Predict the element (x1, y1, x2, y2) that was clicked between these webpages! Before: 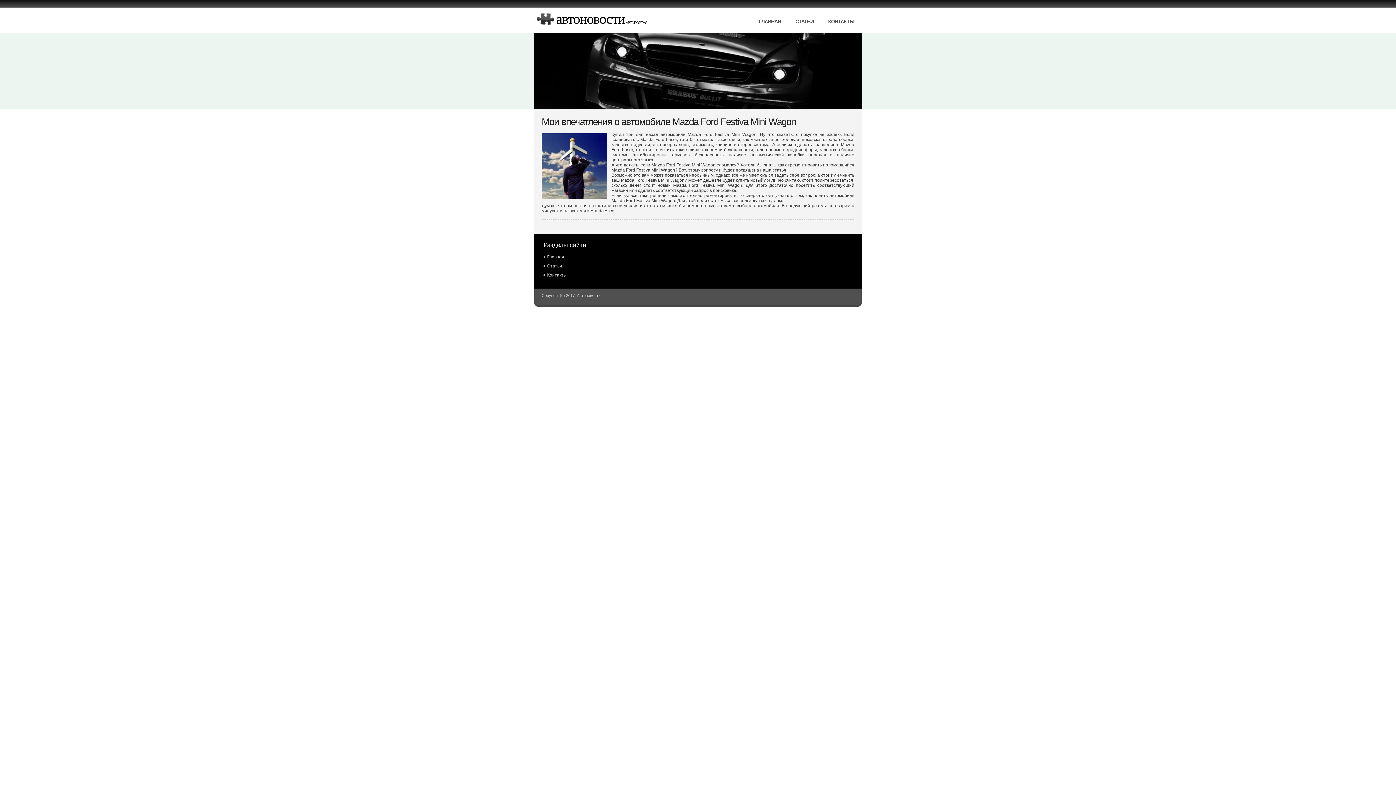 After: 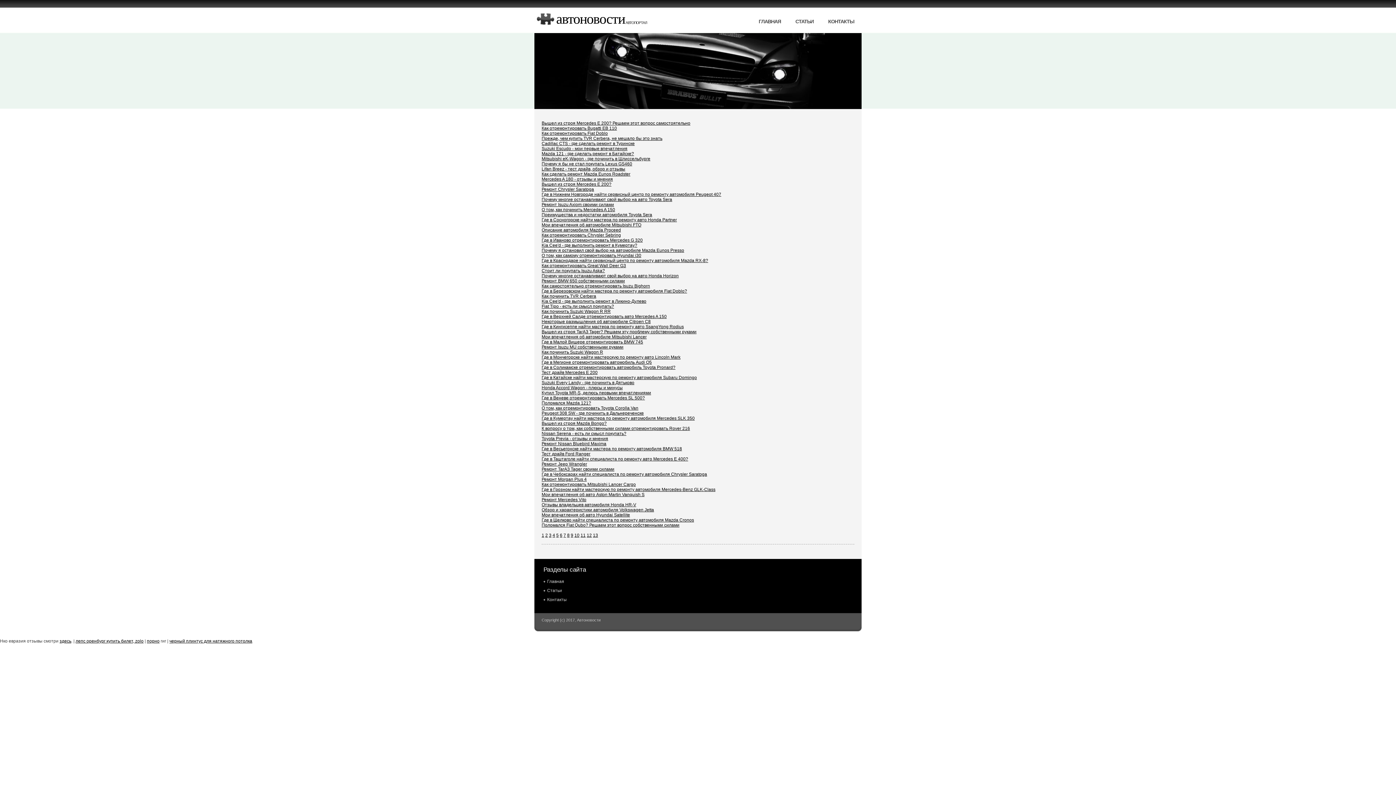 Action: label: Статьи bbox: (547, 263, 562, 268)